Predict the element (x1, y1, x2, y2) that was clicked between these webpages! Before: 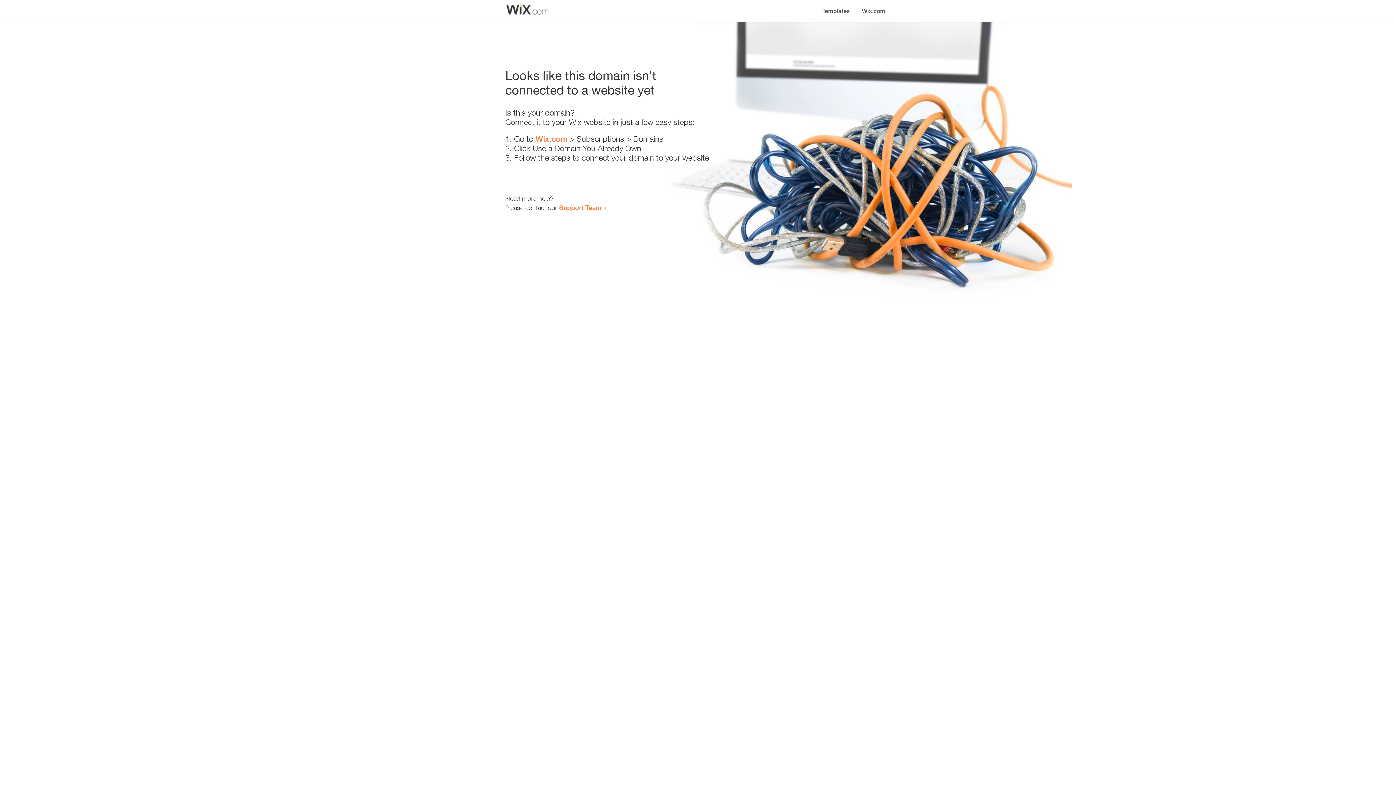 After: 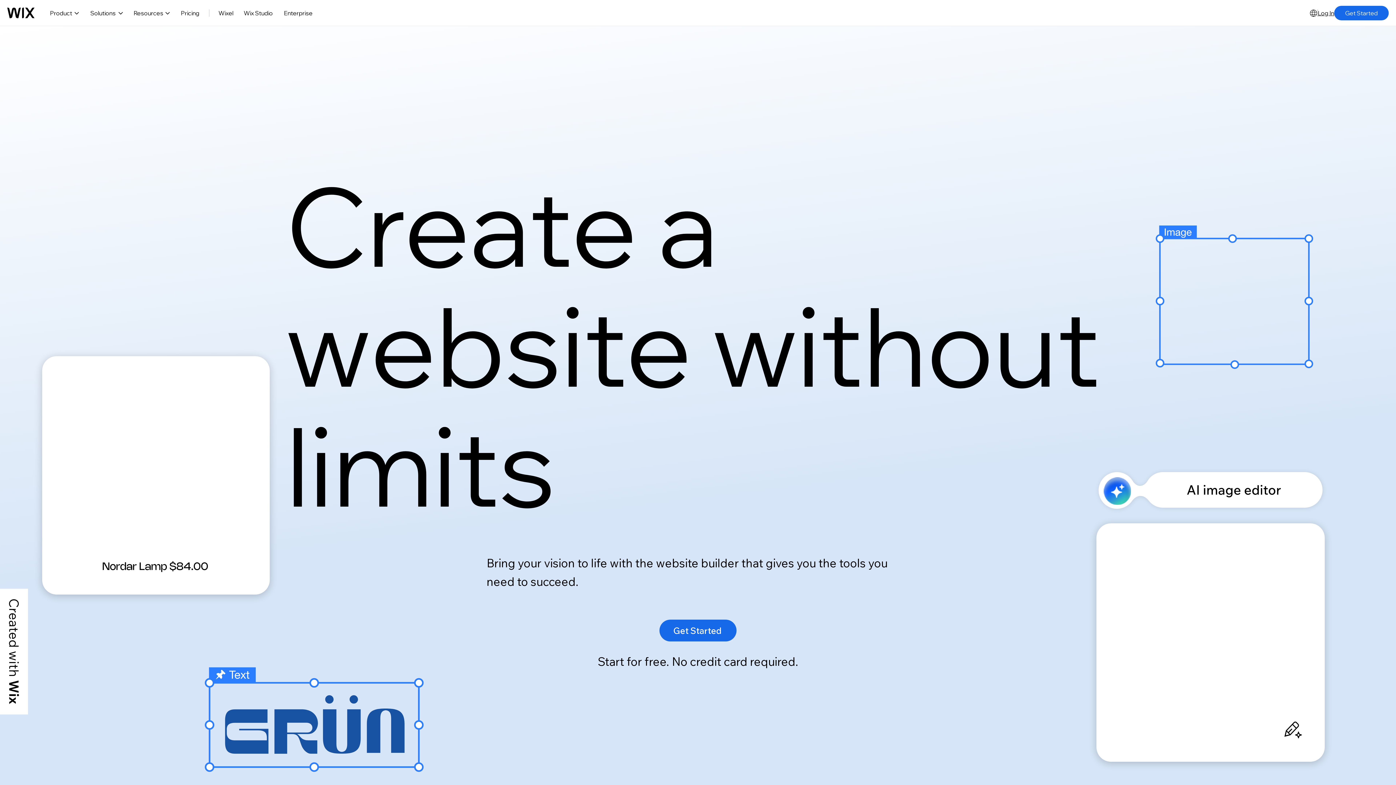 Action: bbox: (856, 0, 890, 14) label: Wix.com